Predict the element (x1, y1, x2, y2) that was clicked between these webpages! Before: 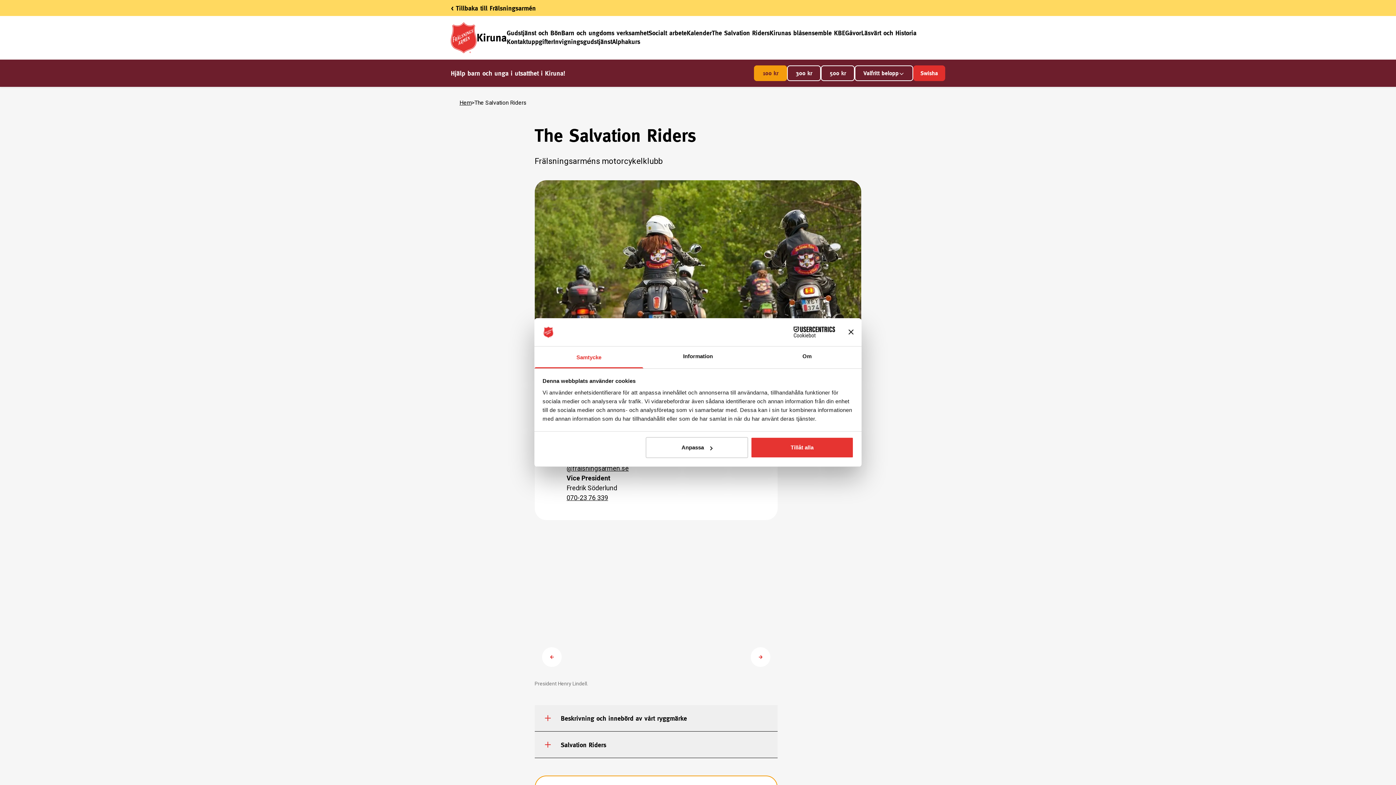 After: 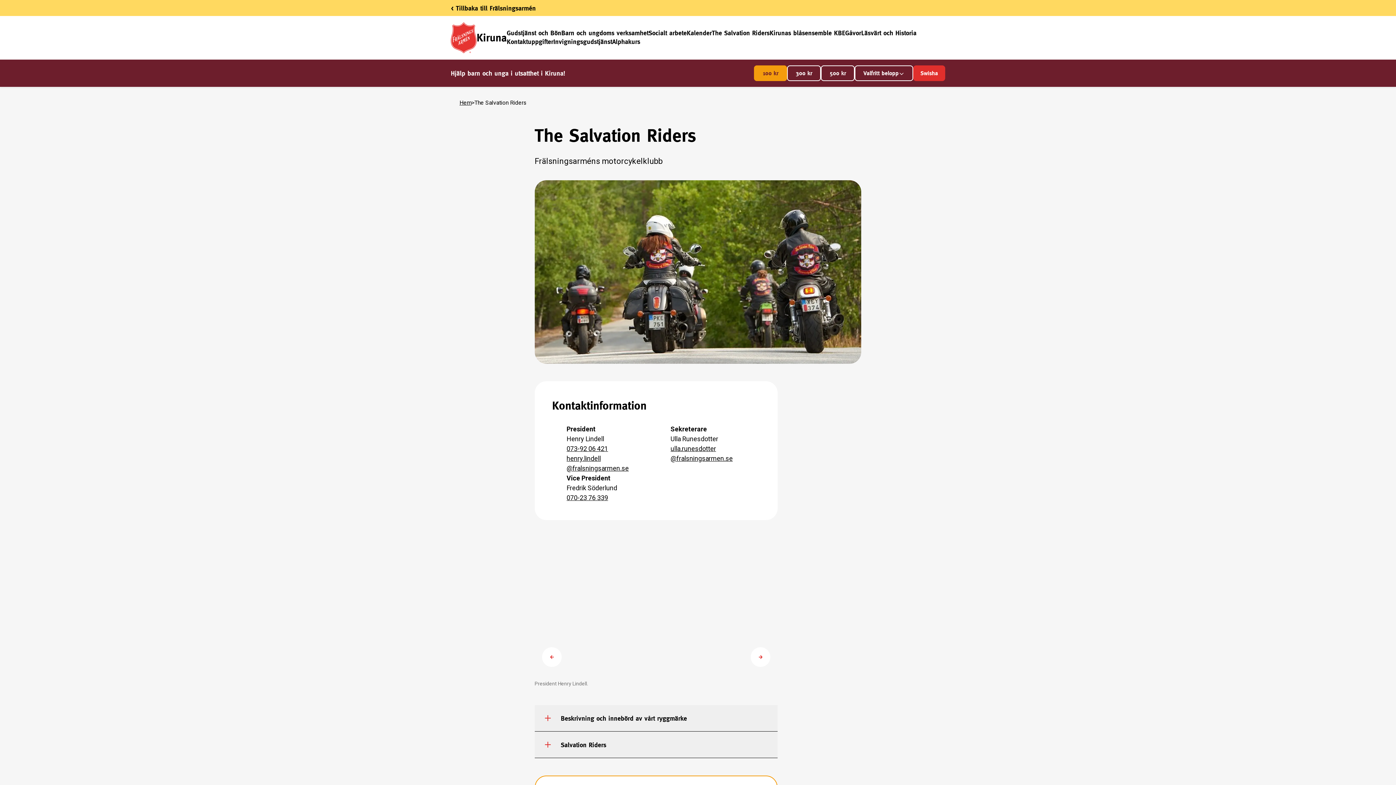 Action: bbox: (751, 437, 853, 458) label: Tillåt alla